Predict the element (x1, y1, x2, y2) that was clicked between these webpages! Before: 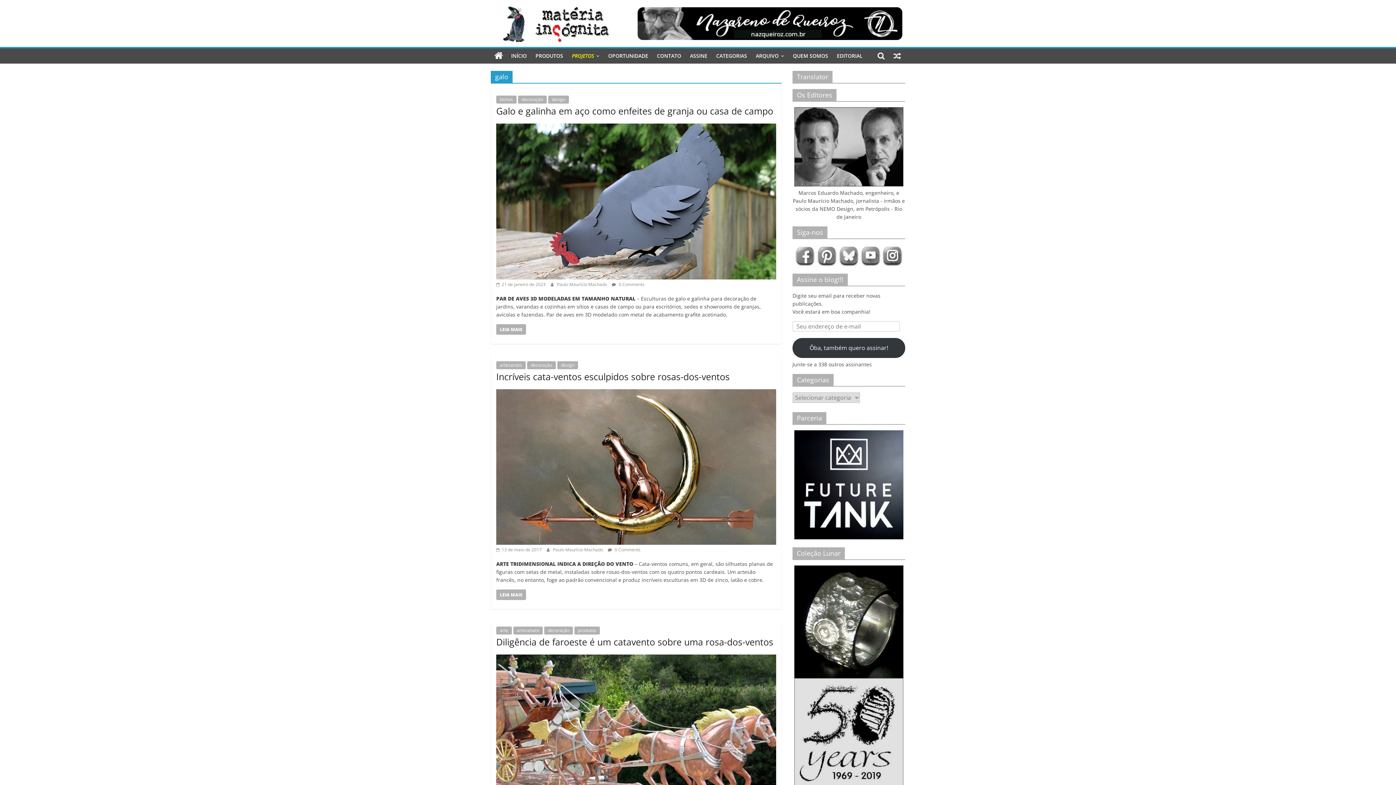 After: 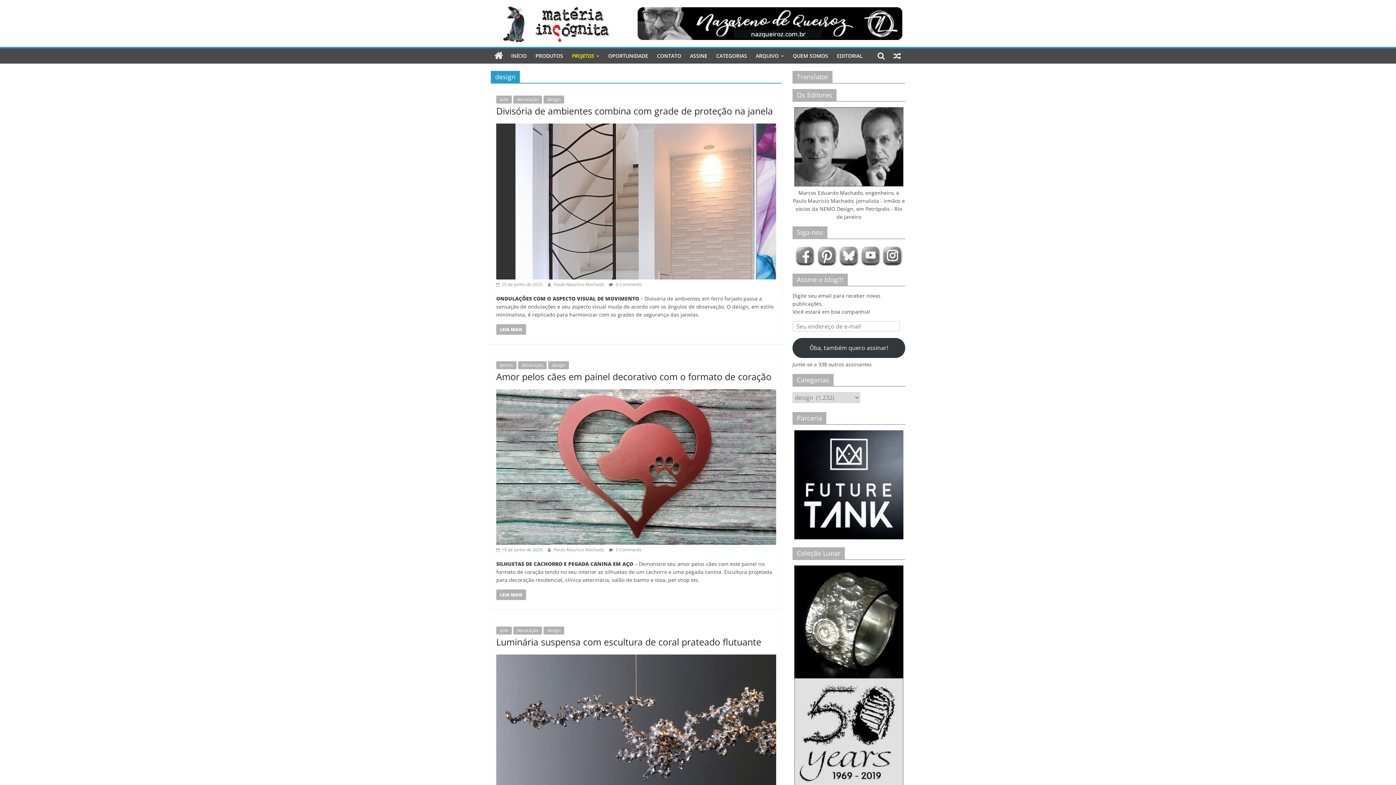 Action: label: design bbox: (548, 95, 569, 103)